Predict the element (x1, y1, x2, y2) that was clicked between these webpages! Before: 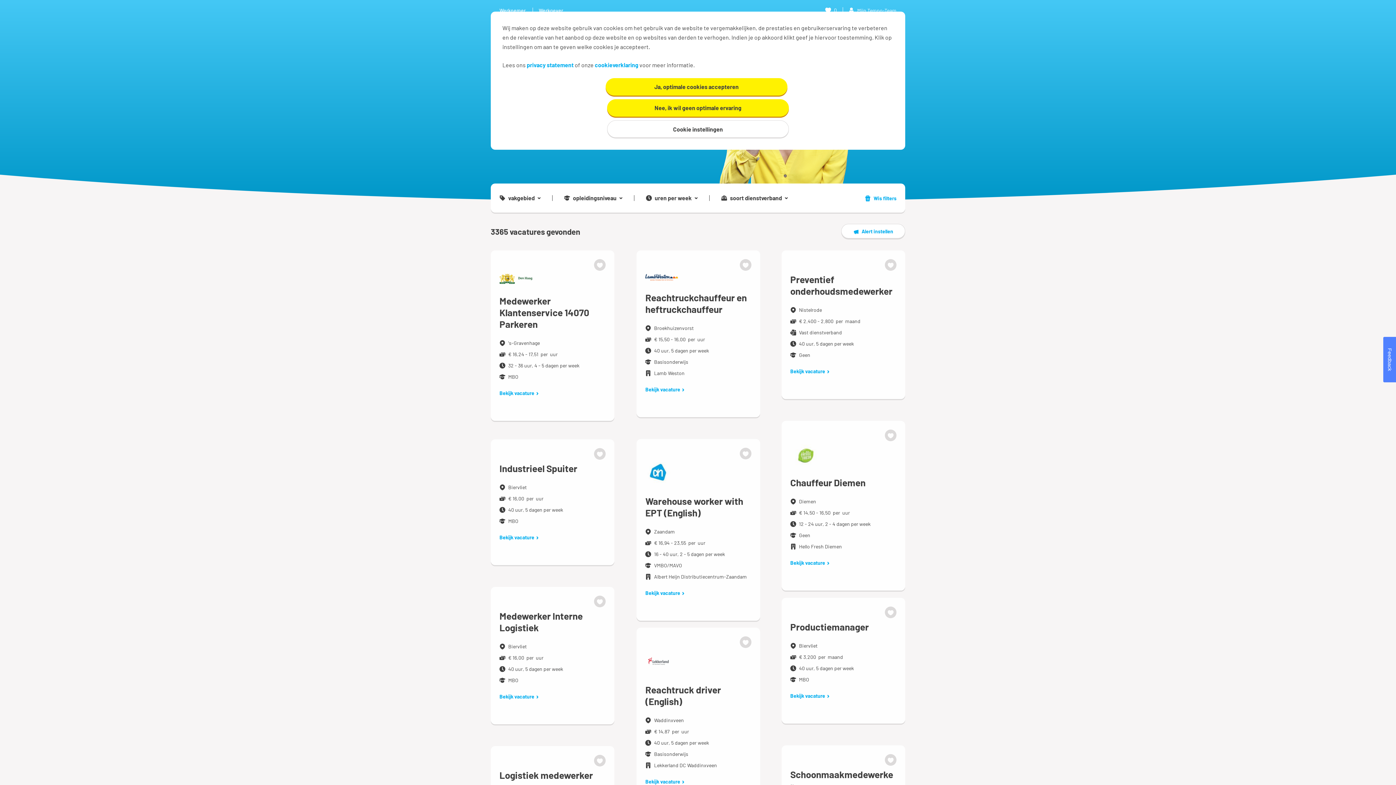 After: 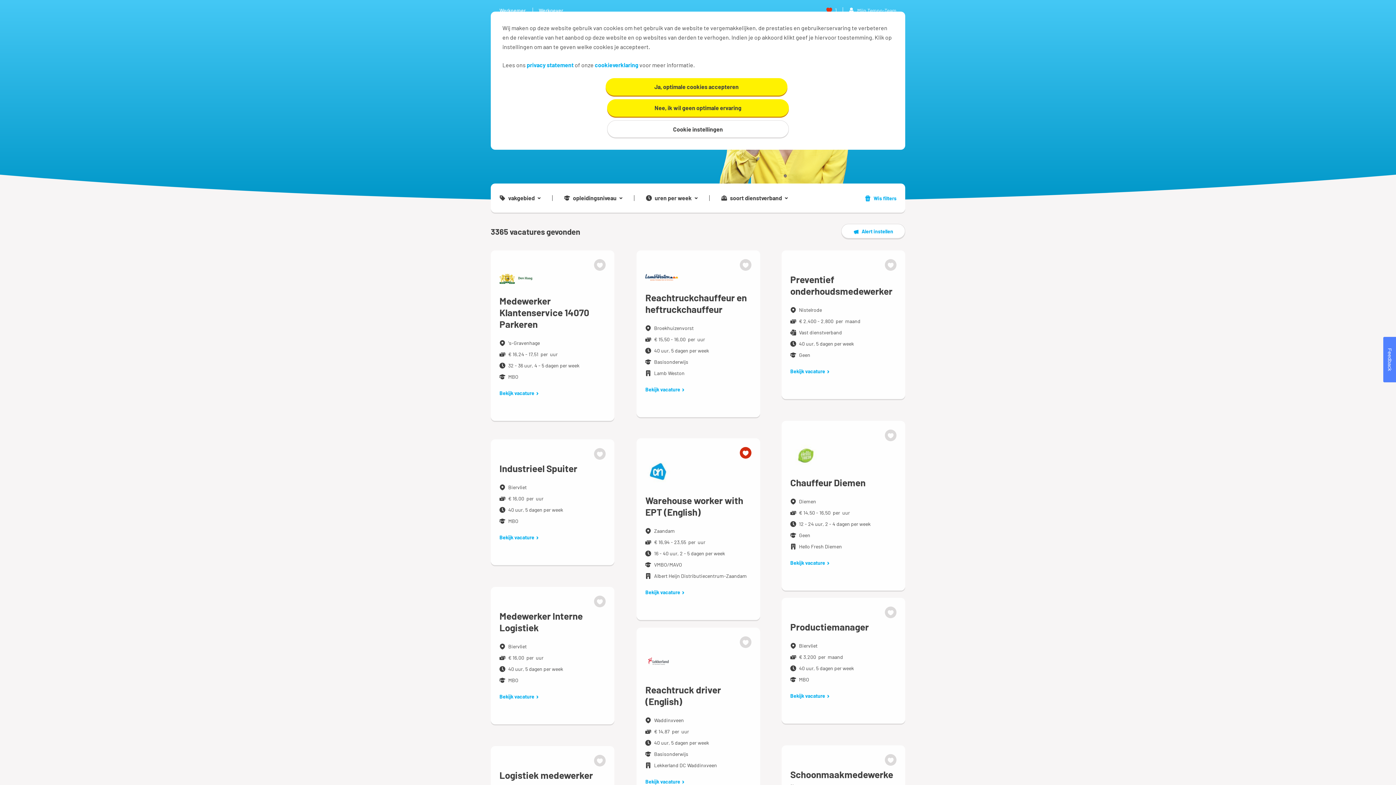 Action: bbox: (740, 448, 751, 459)